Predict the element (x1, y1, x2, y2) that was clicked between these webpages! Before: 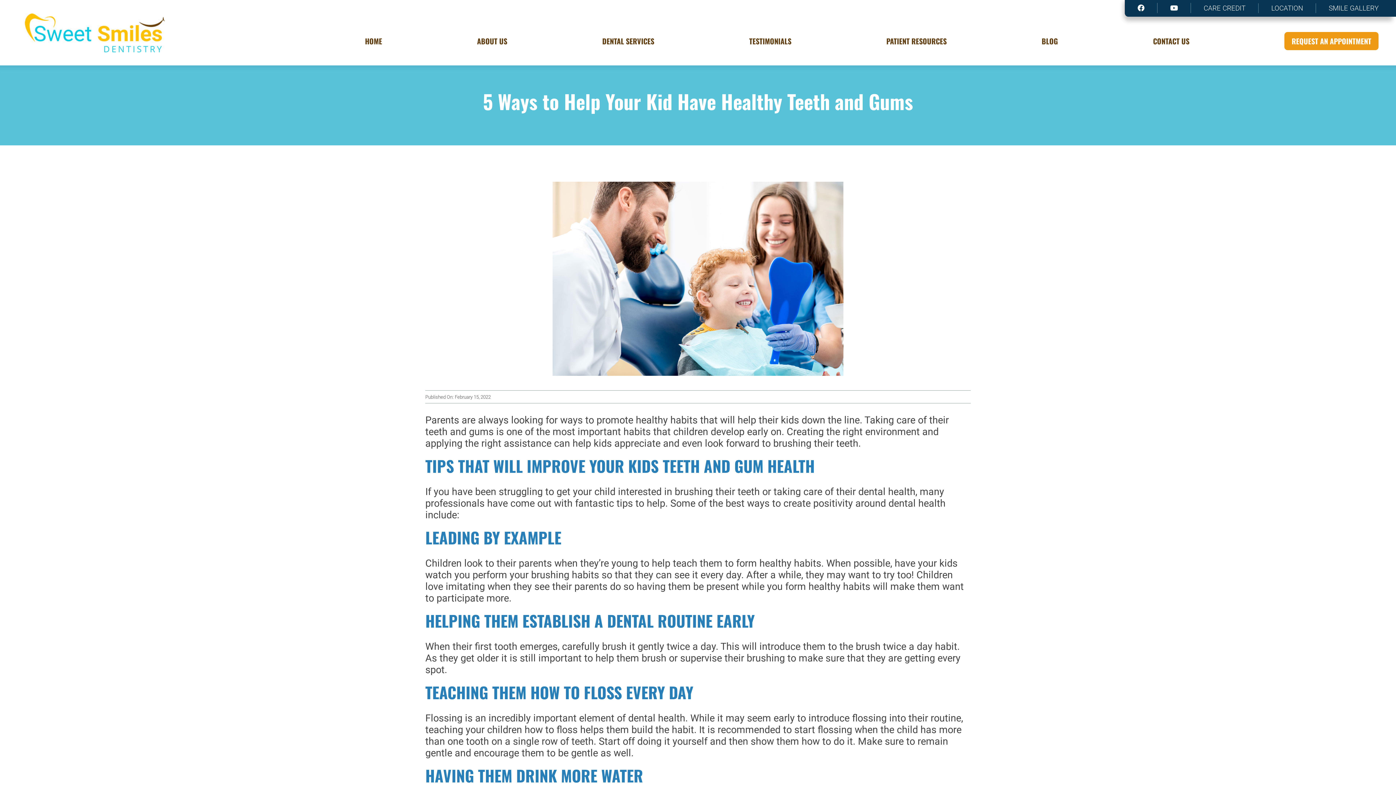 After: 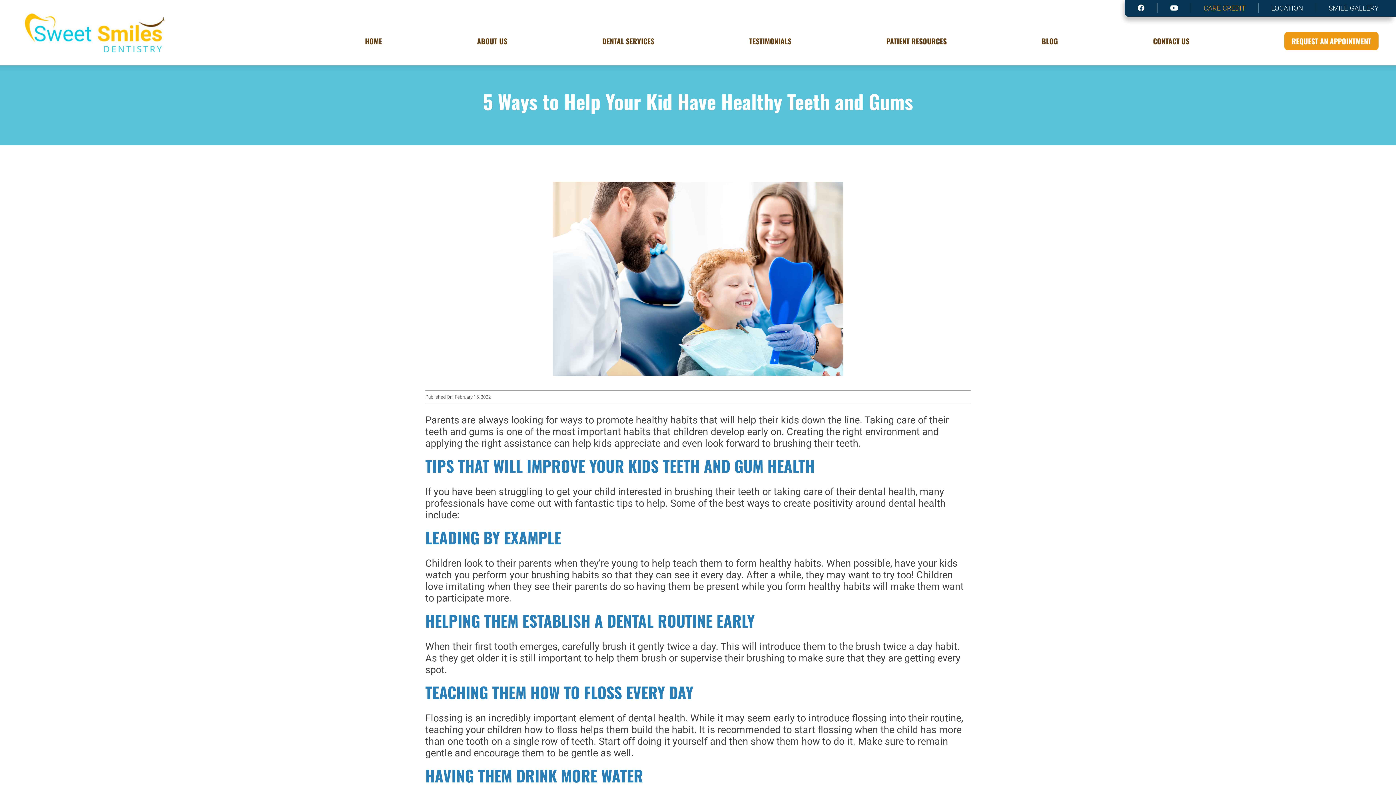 Action: bbox: (1191, 3, 1258, 13) label: CARE CREDIT